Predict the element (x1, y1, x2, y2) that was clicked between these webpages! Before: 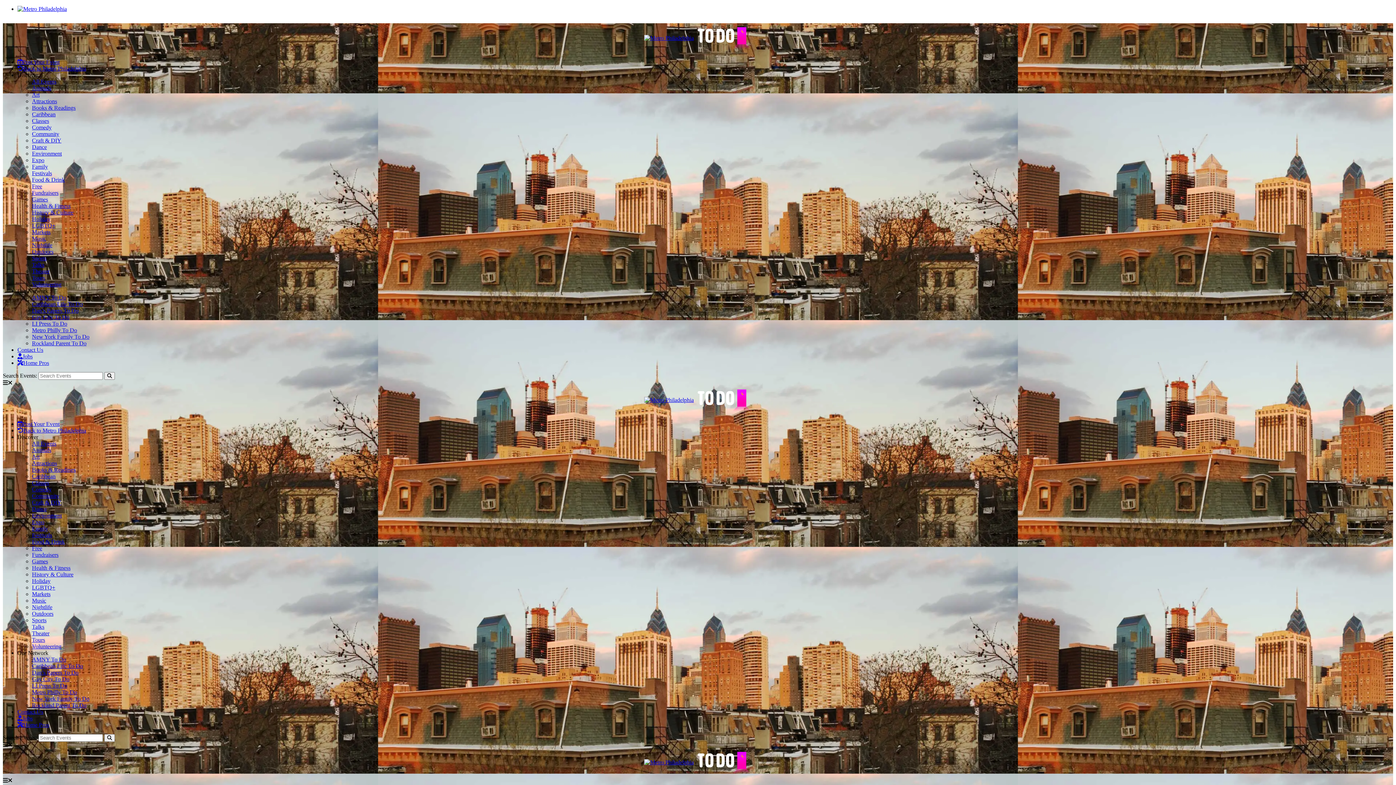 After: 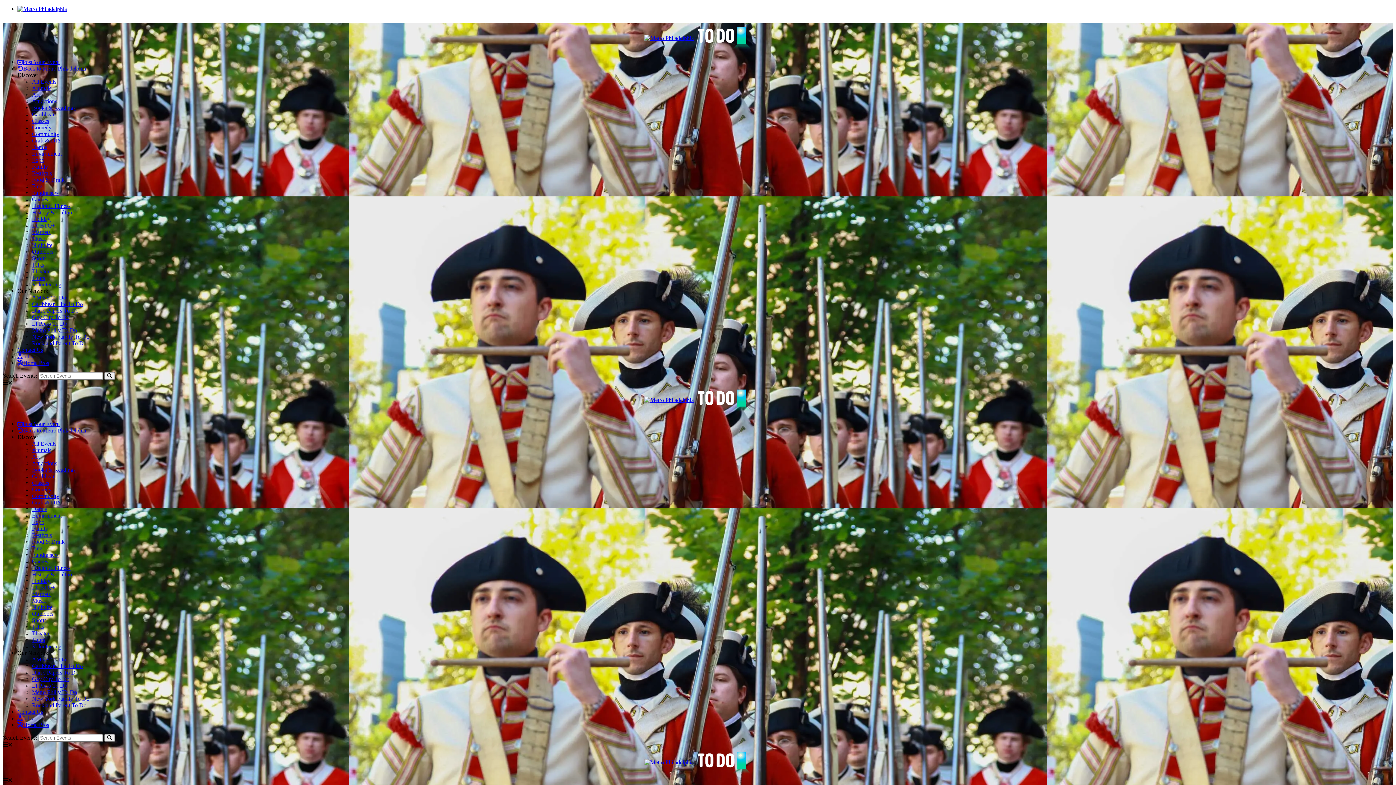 Action: label: Expo bbox: (32, 156, 44, 163)